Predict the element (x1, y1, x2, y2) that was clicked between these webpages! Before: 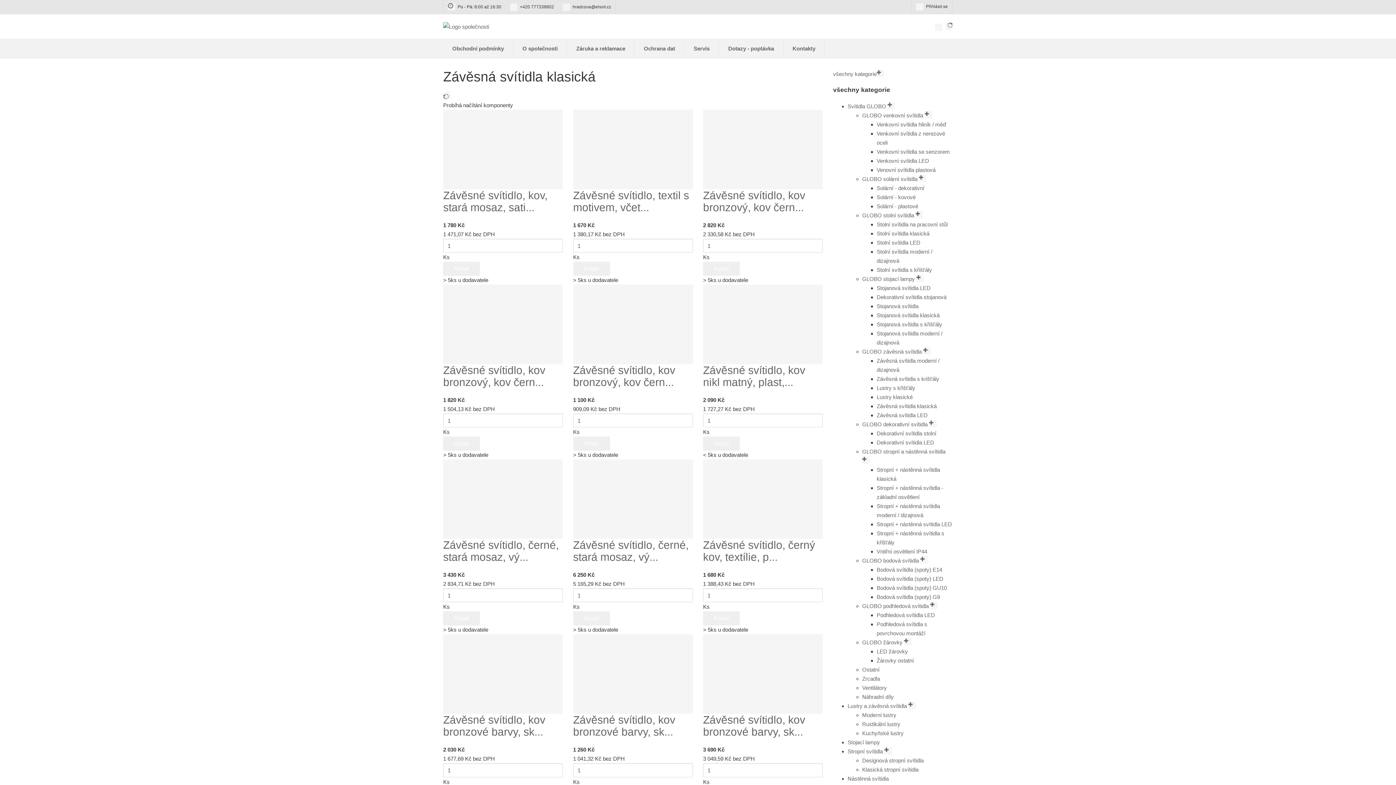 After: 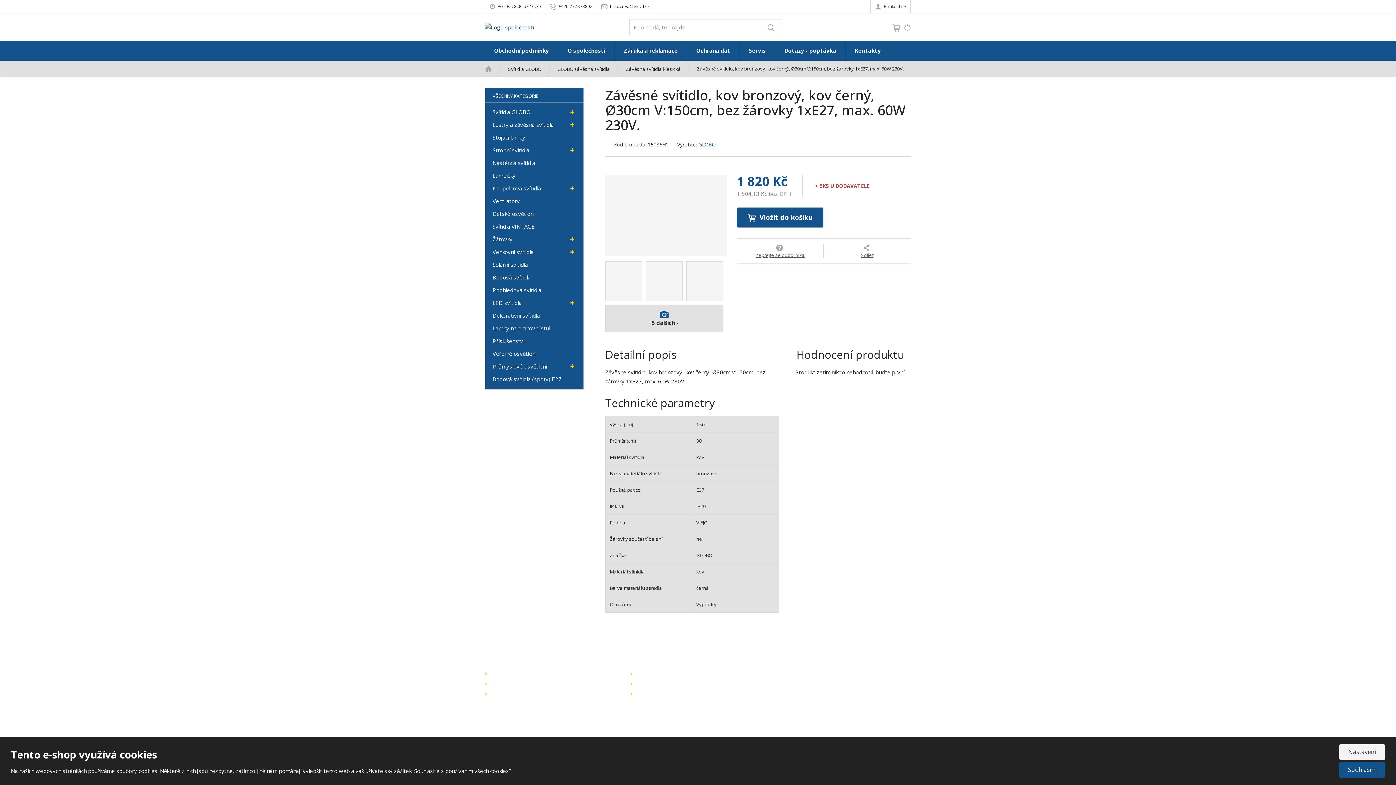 Action: bbox: (443, 364, 545, 388) label: Závěsné svítidlo, kov bronzový, kov čern...